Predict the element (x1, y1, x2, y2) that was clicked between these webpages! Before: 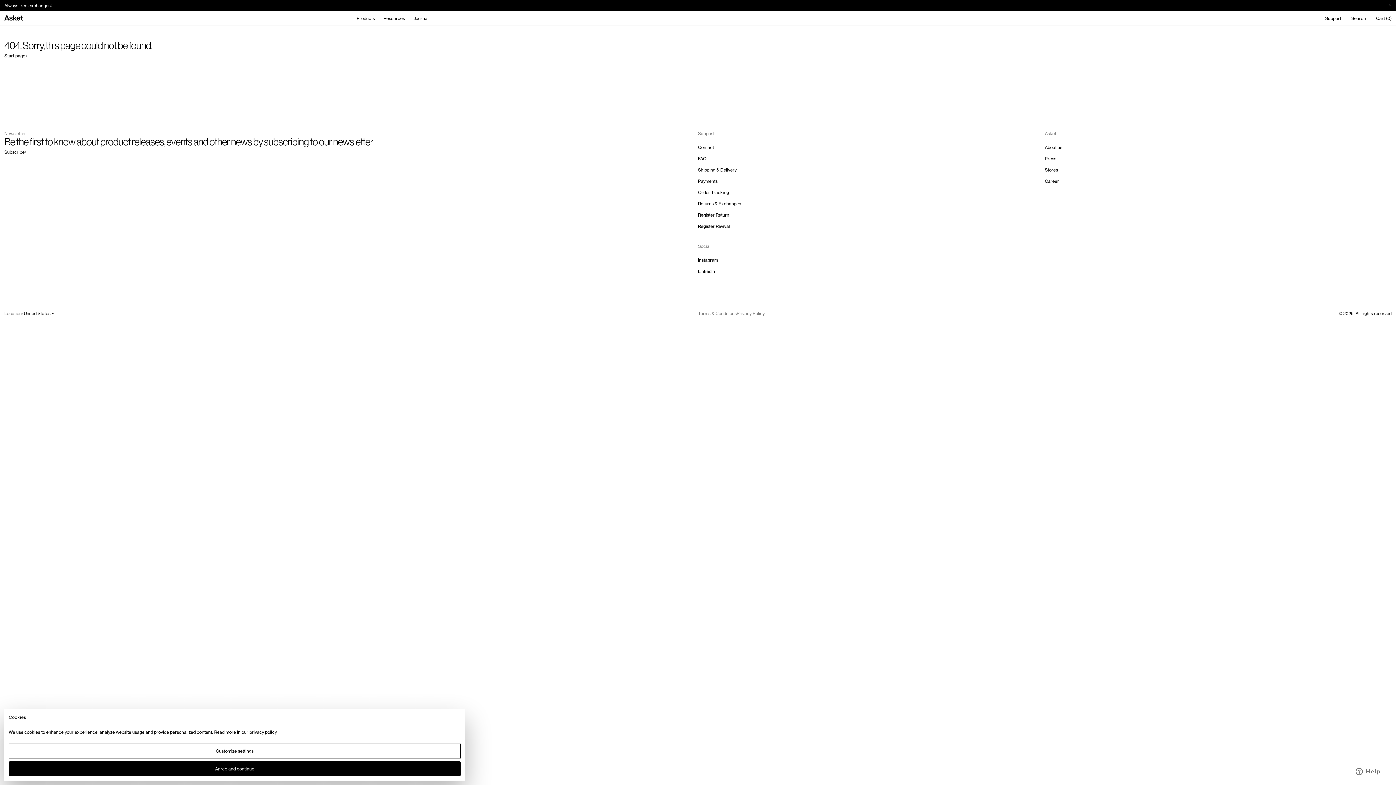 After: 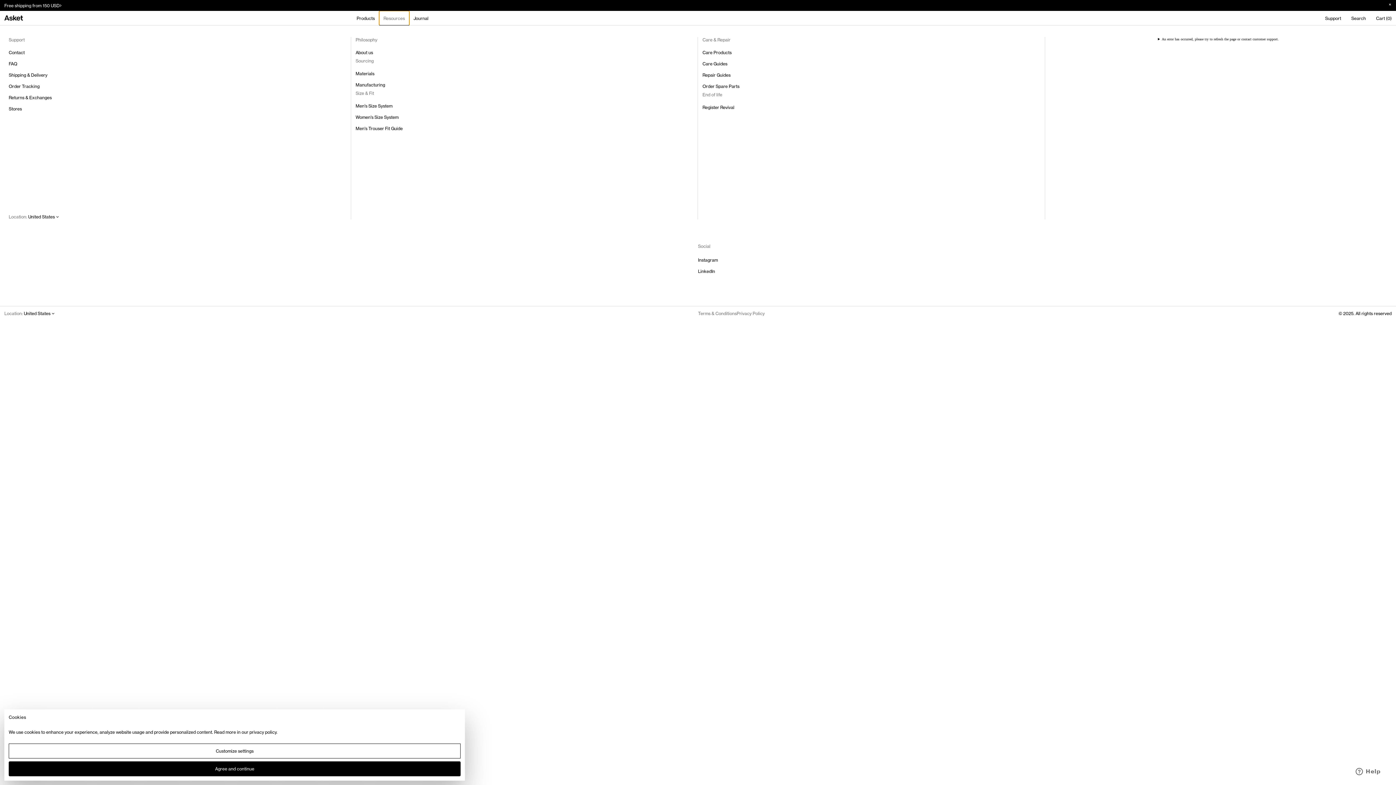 Action: bbox: (379, 10, 409, 25) label: Resources